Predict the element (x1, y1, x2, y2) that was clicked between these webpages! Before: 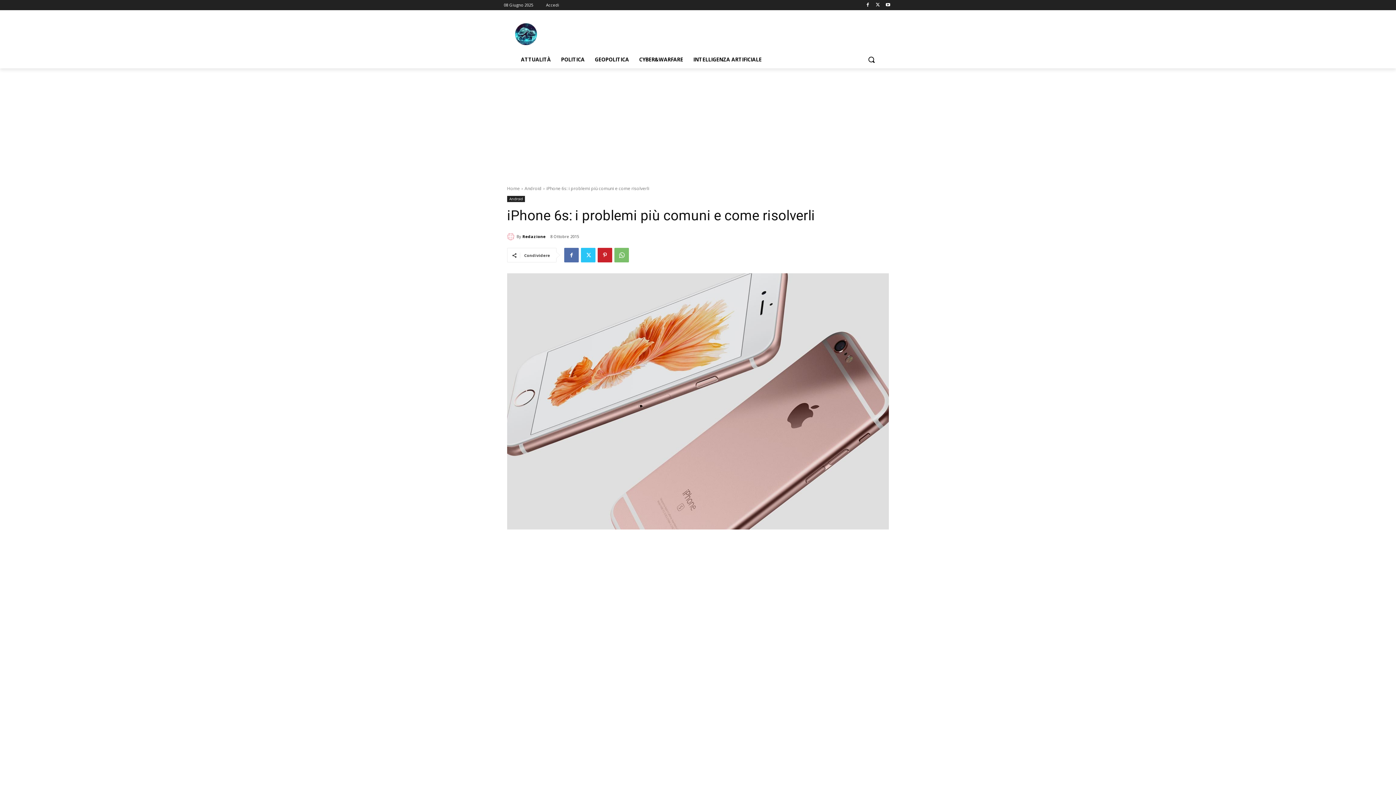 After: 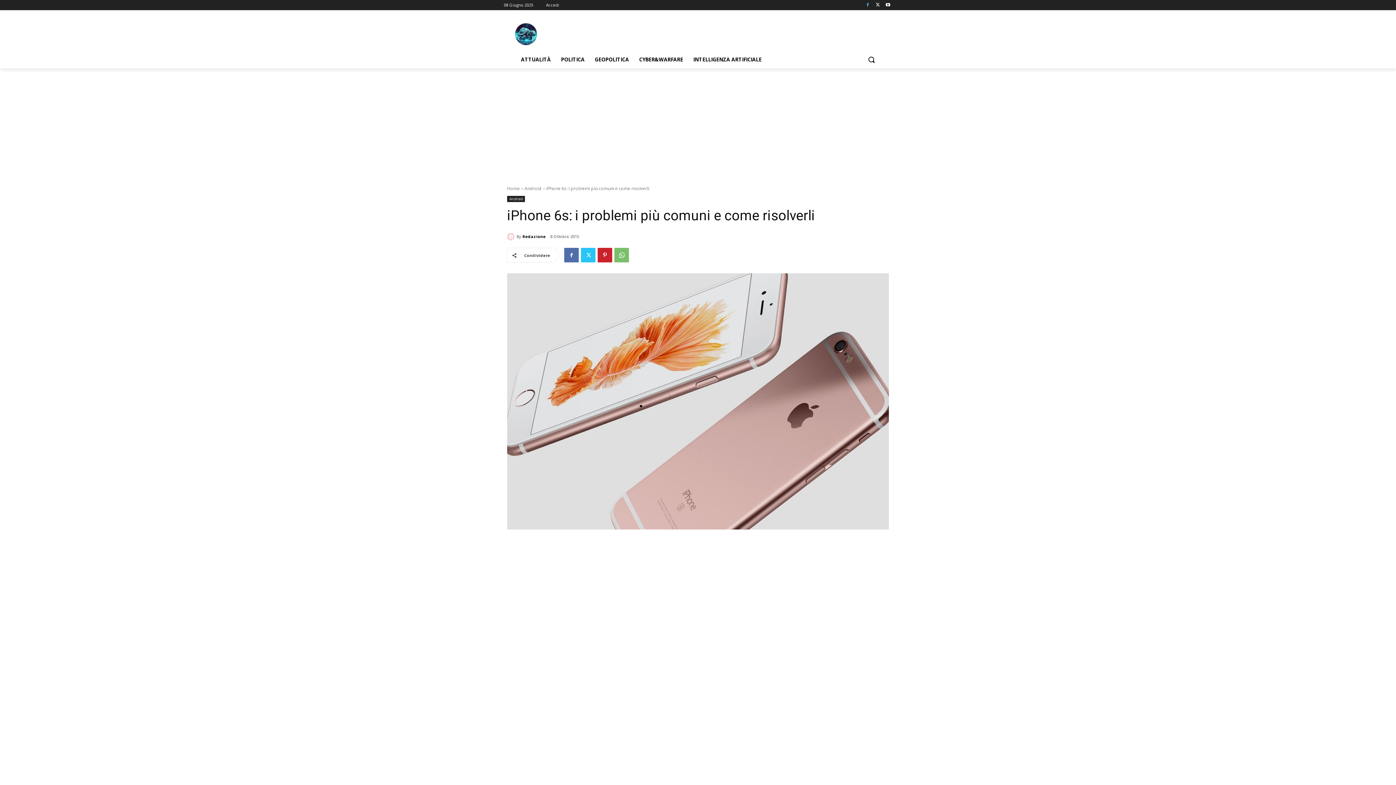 Action: bbox: (863, 0, 872, 9)